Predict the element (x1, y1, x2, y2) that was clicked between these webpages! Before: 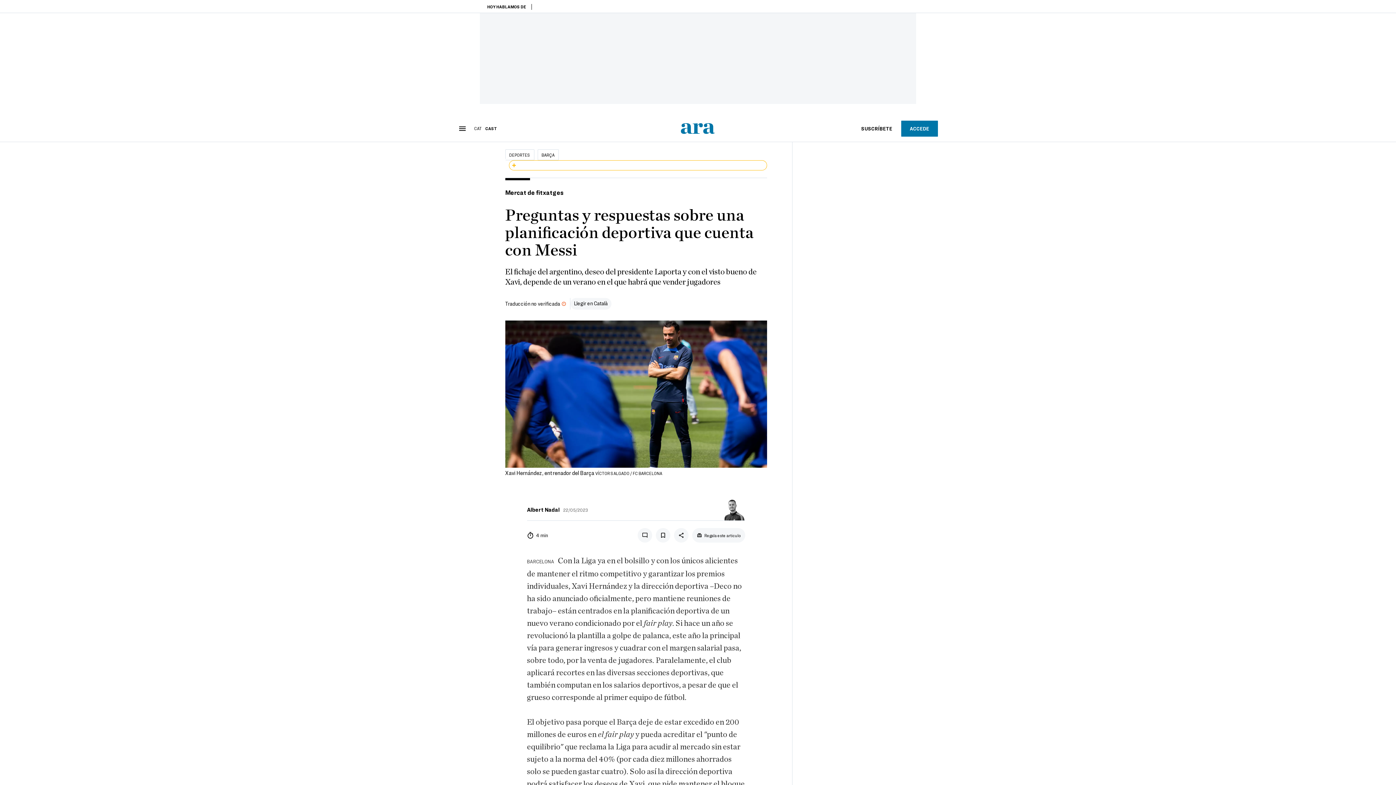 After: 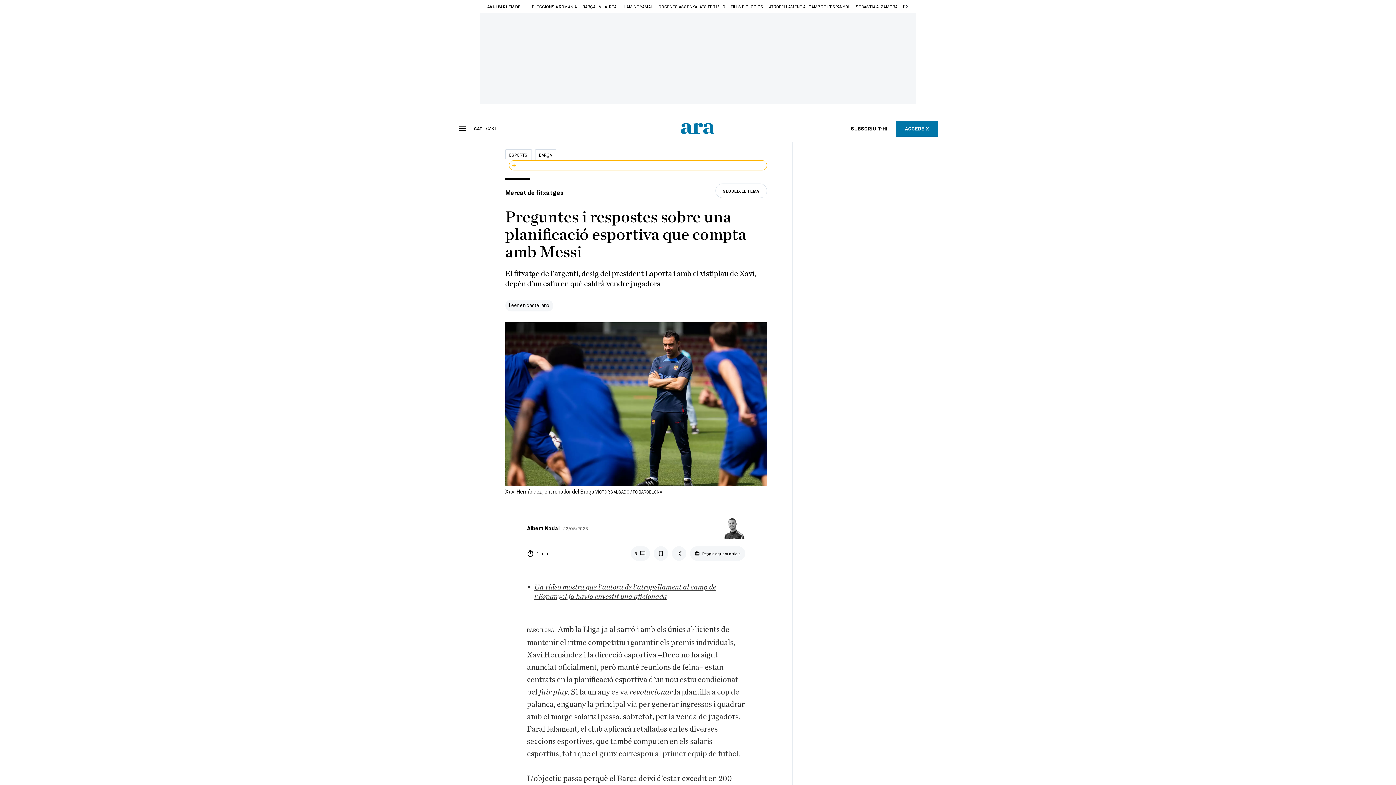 Action: label: CAT bbox: (474, 125, 481, 130)